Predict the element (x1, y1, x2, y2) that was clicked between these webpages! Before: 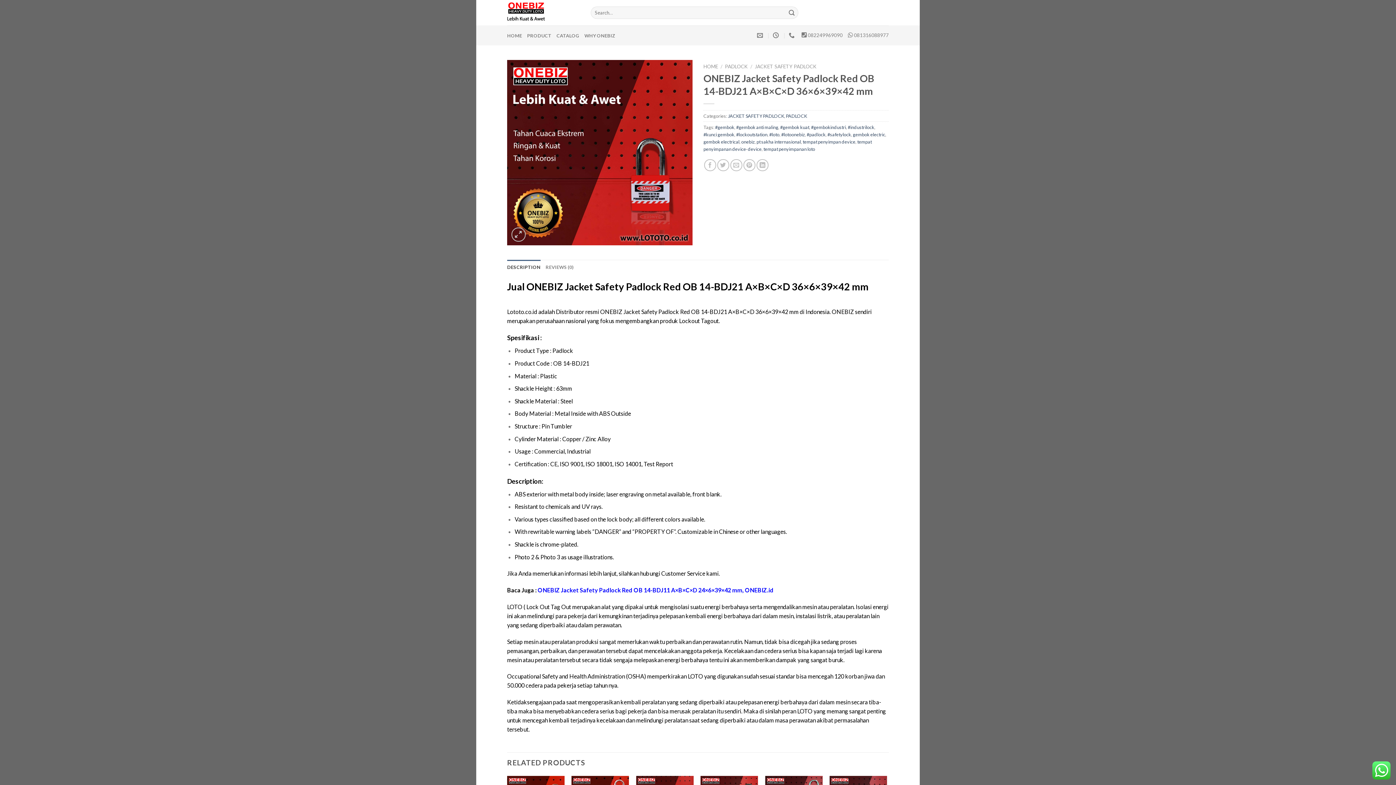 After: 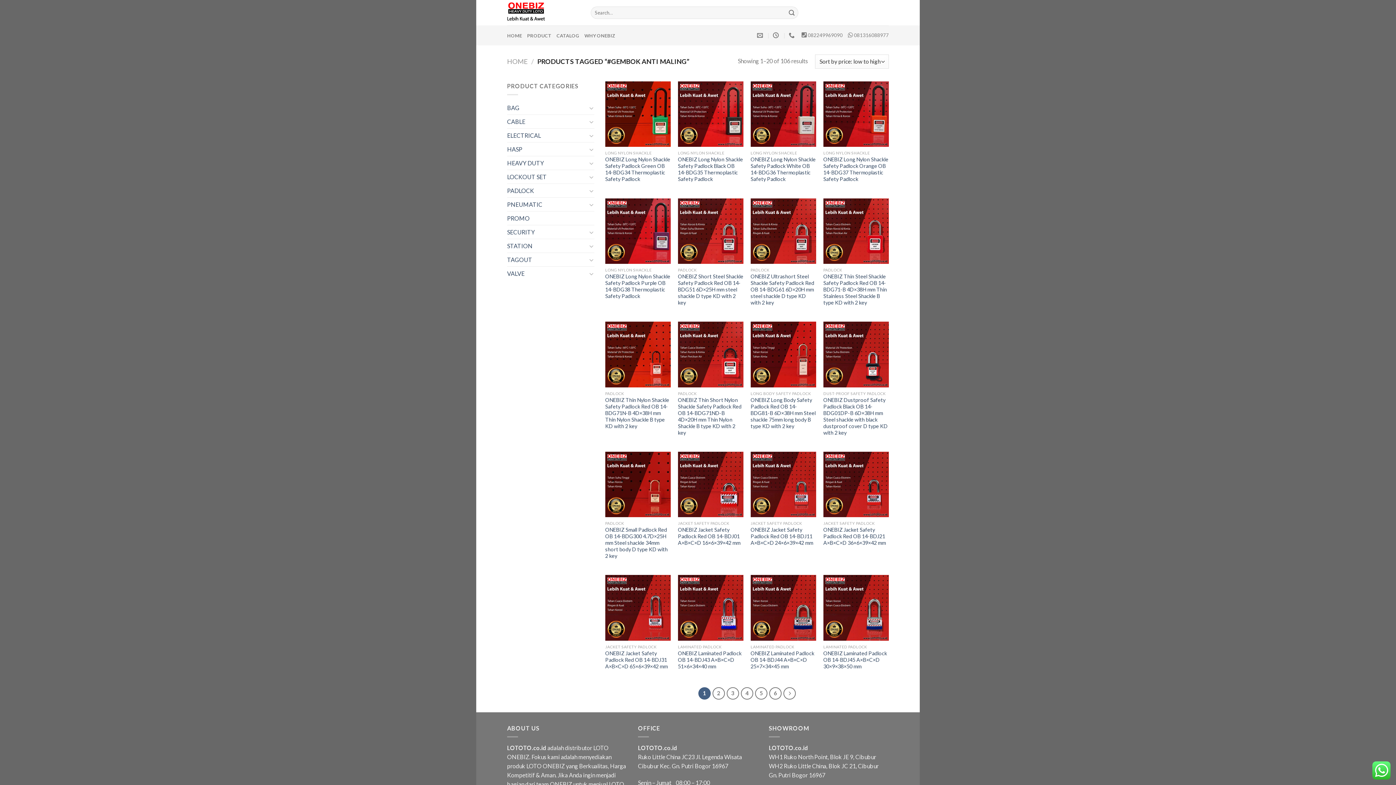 Action: bbox: (736, 124, 778, 130) label: #gembok anti maling